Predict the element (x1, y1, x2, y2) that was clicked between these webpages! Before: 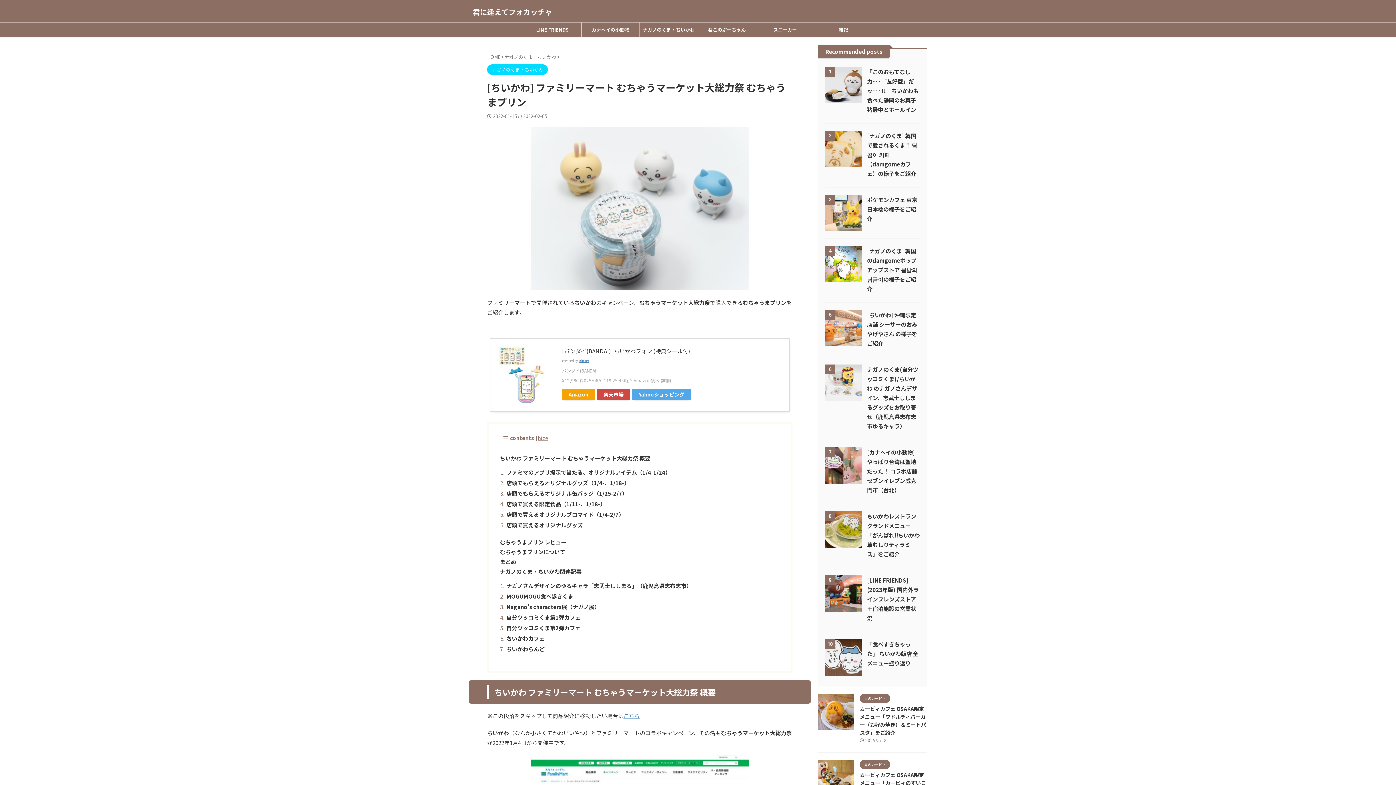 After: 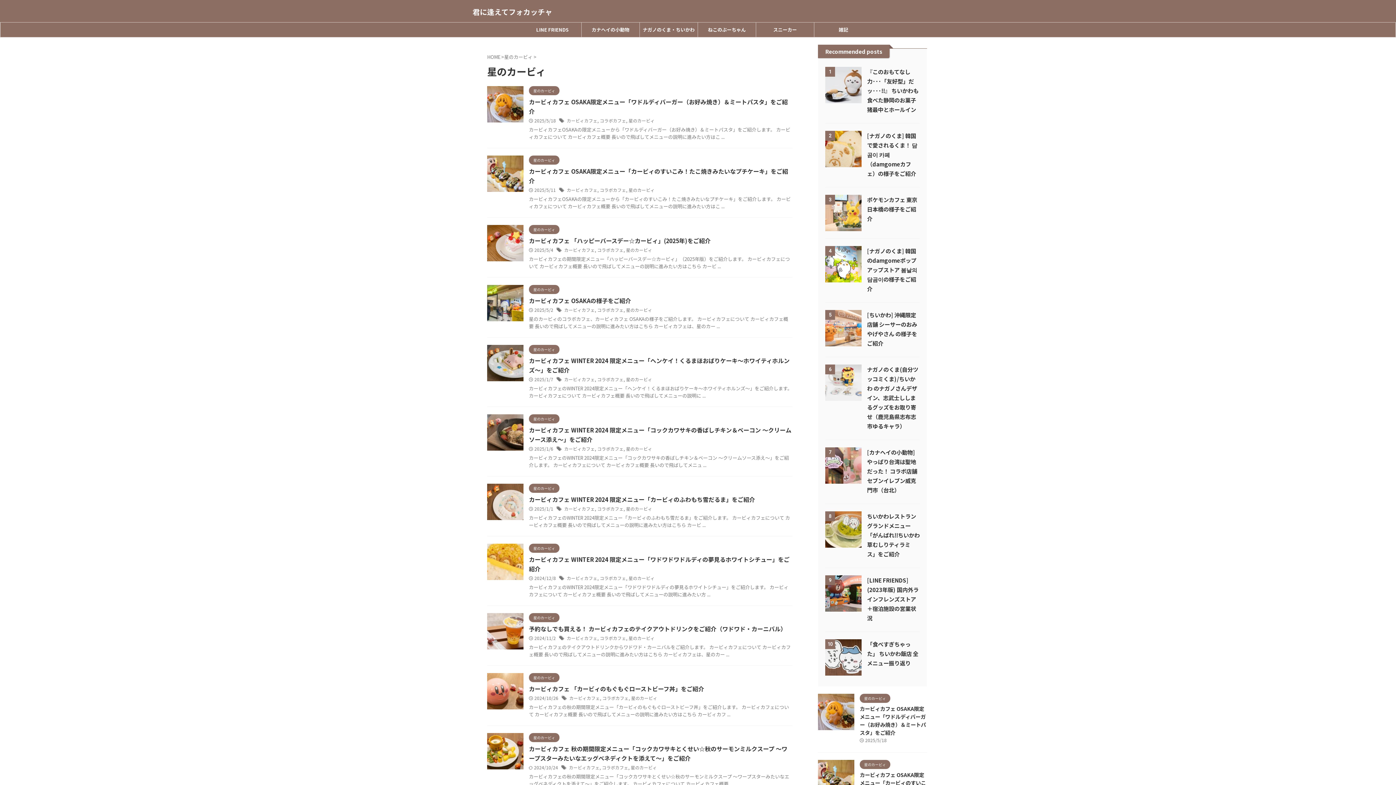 Action: label: 星のカービィ bbox: (860, 695, 890, 701)